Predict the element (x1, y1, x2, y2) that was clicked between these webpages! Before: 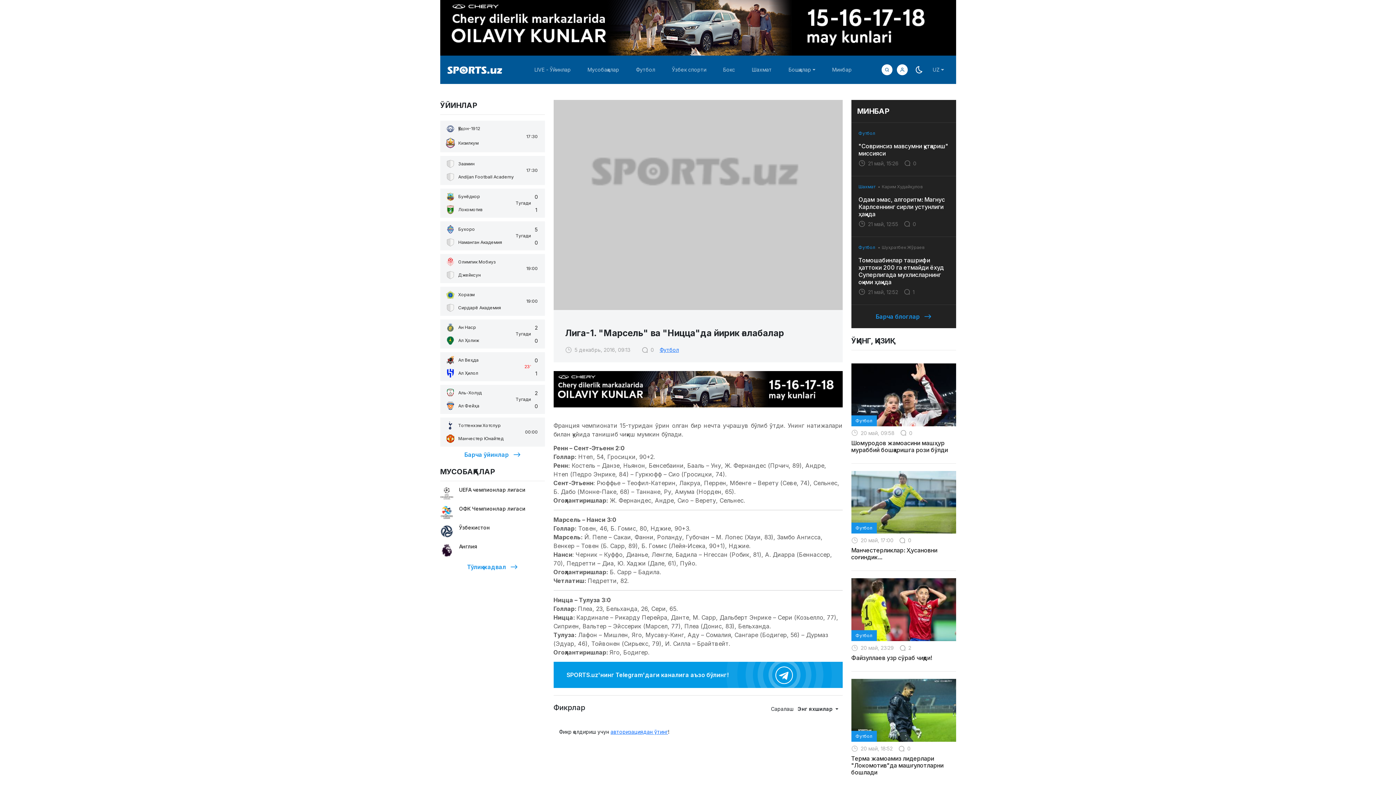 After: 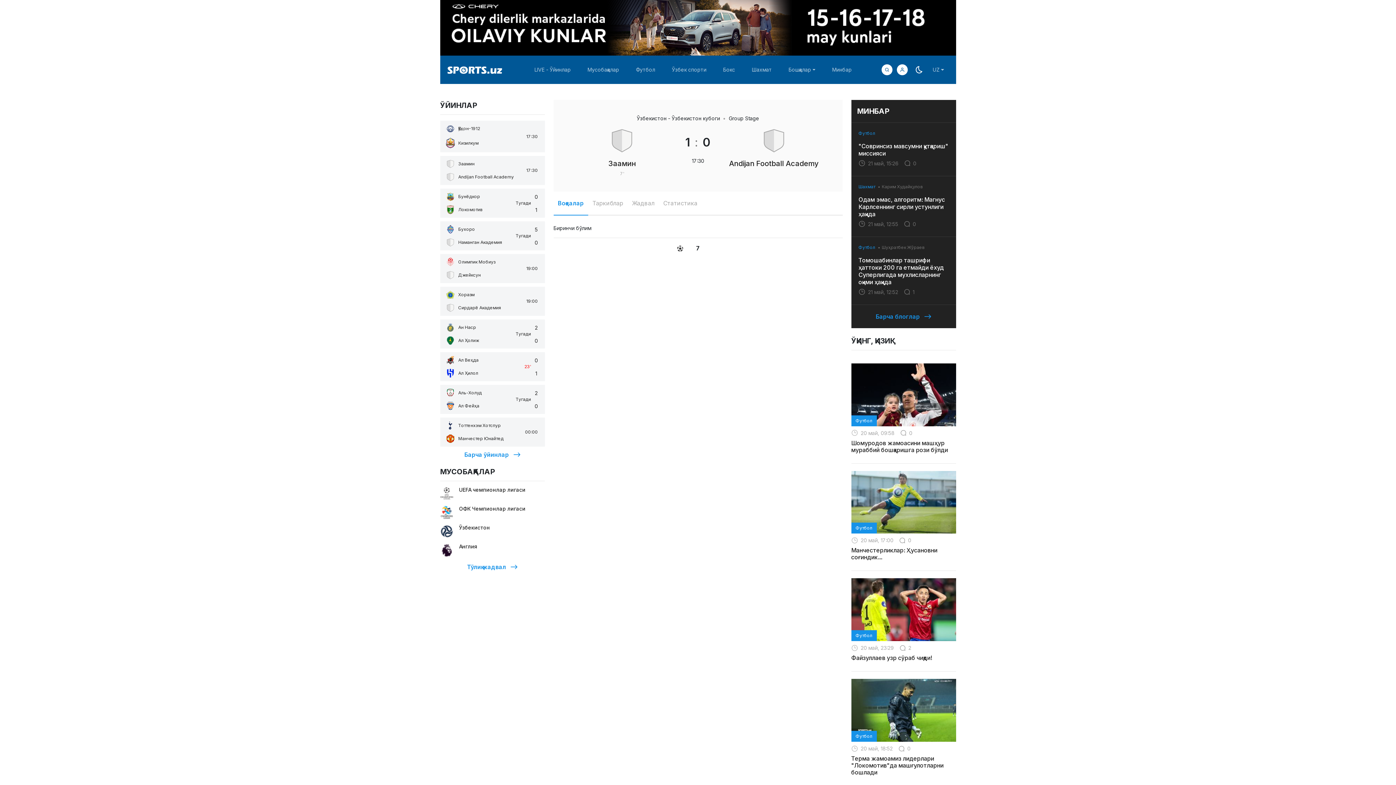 Action: label: Заамин
Andijan Football Academy
17:30 bbox: (440, 156, 544, 185)